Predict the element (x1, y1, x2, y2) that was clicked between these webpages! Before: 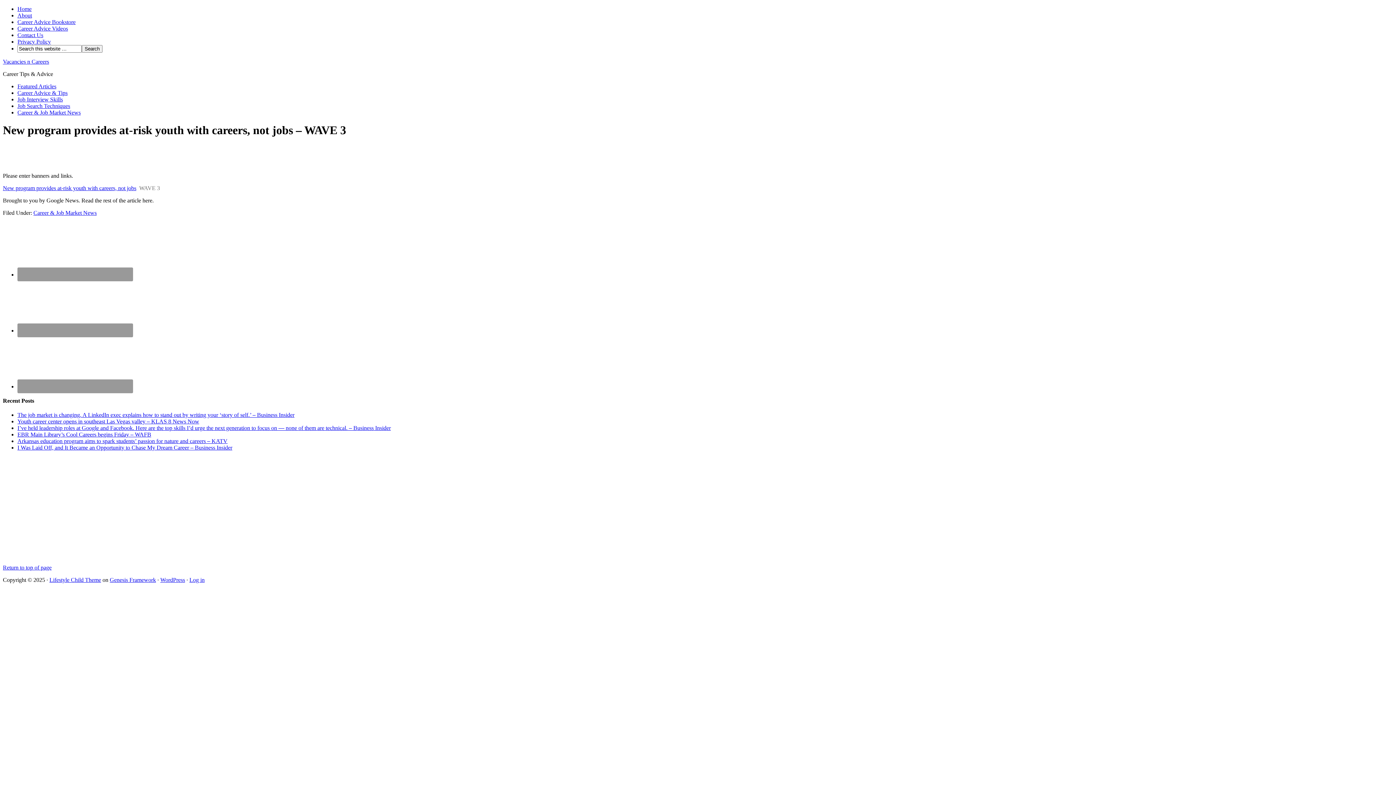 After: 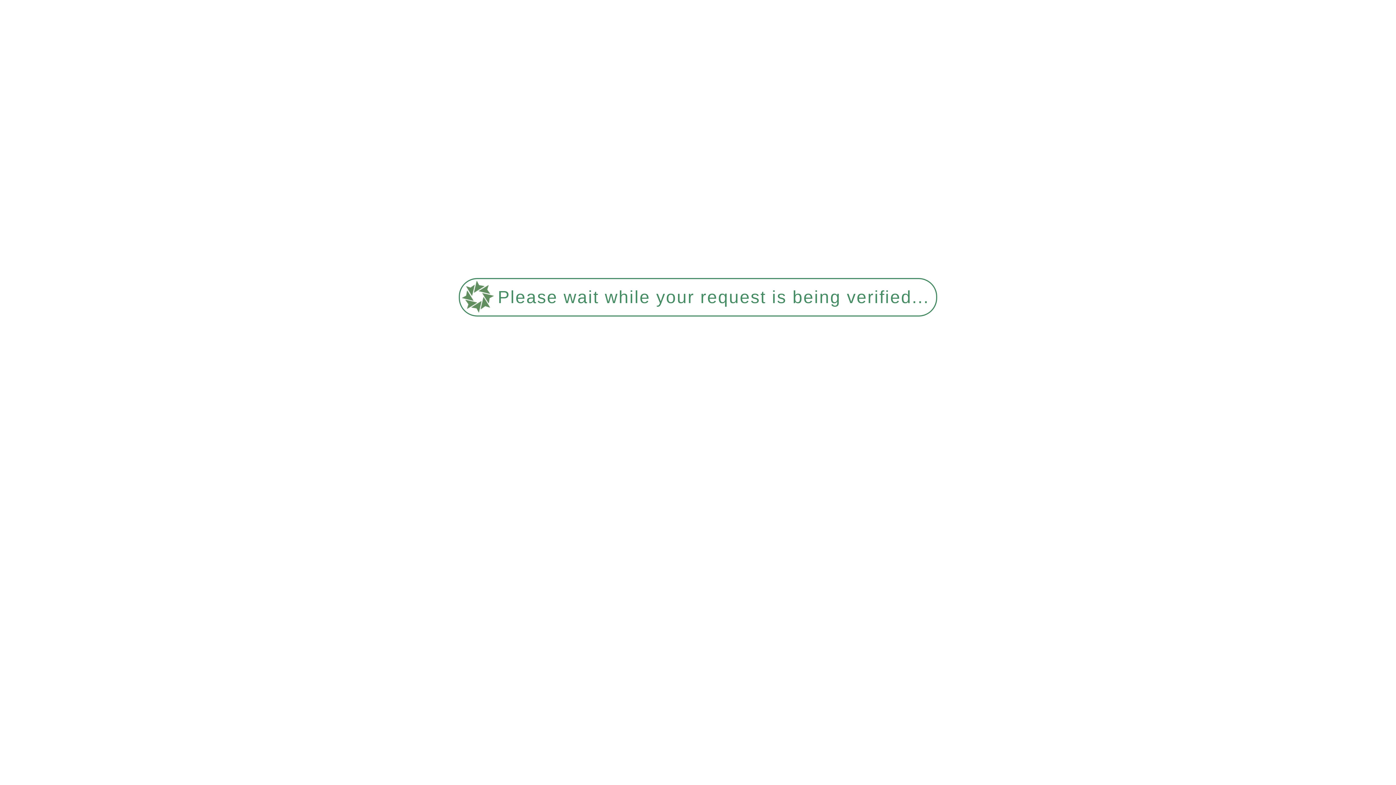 Action: bbox: (17, 25, 68, 31) label: Career Advice Videos